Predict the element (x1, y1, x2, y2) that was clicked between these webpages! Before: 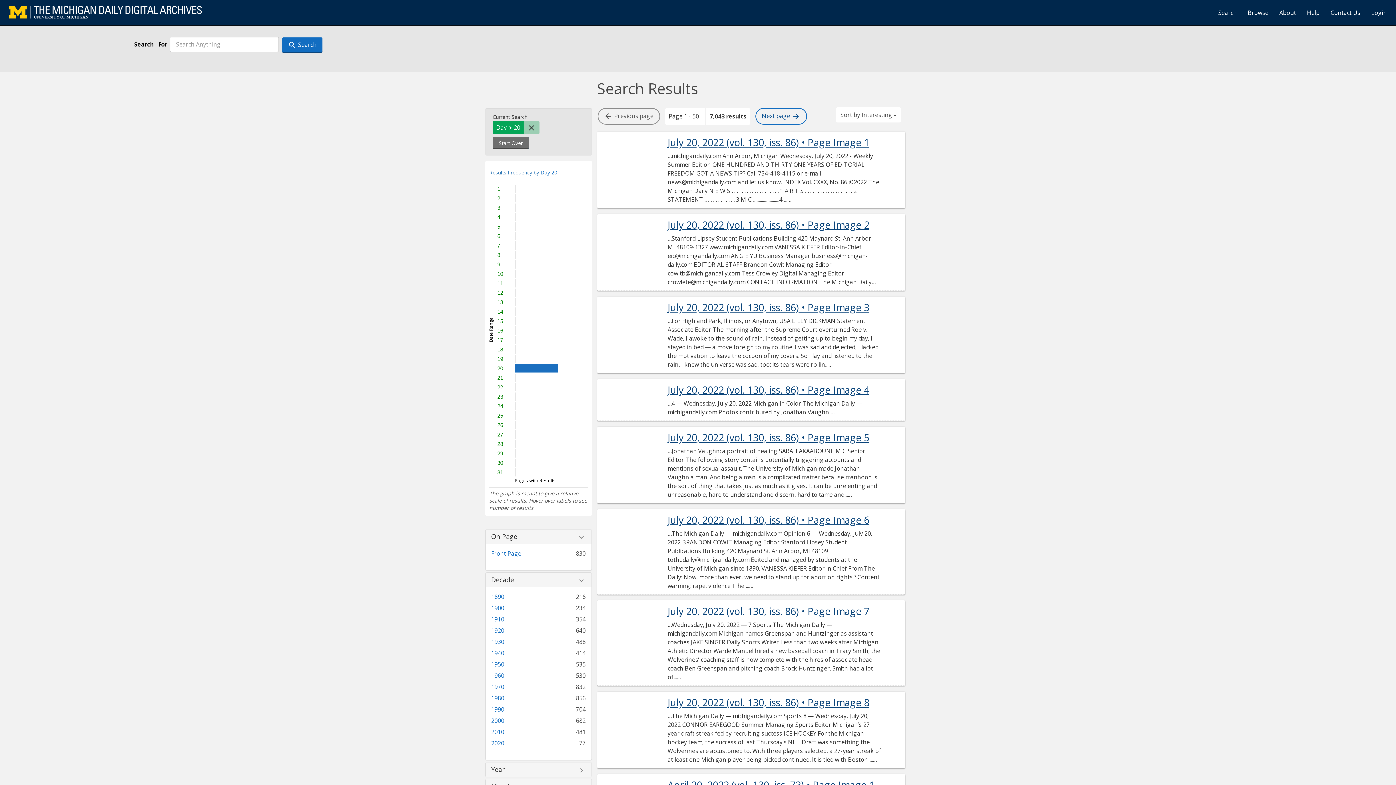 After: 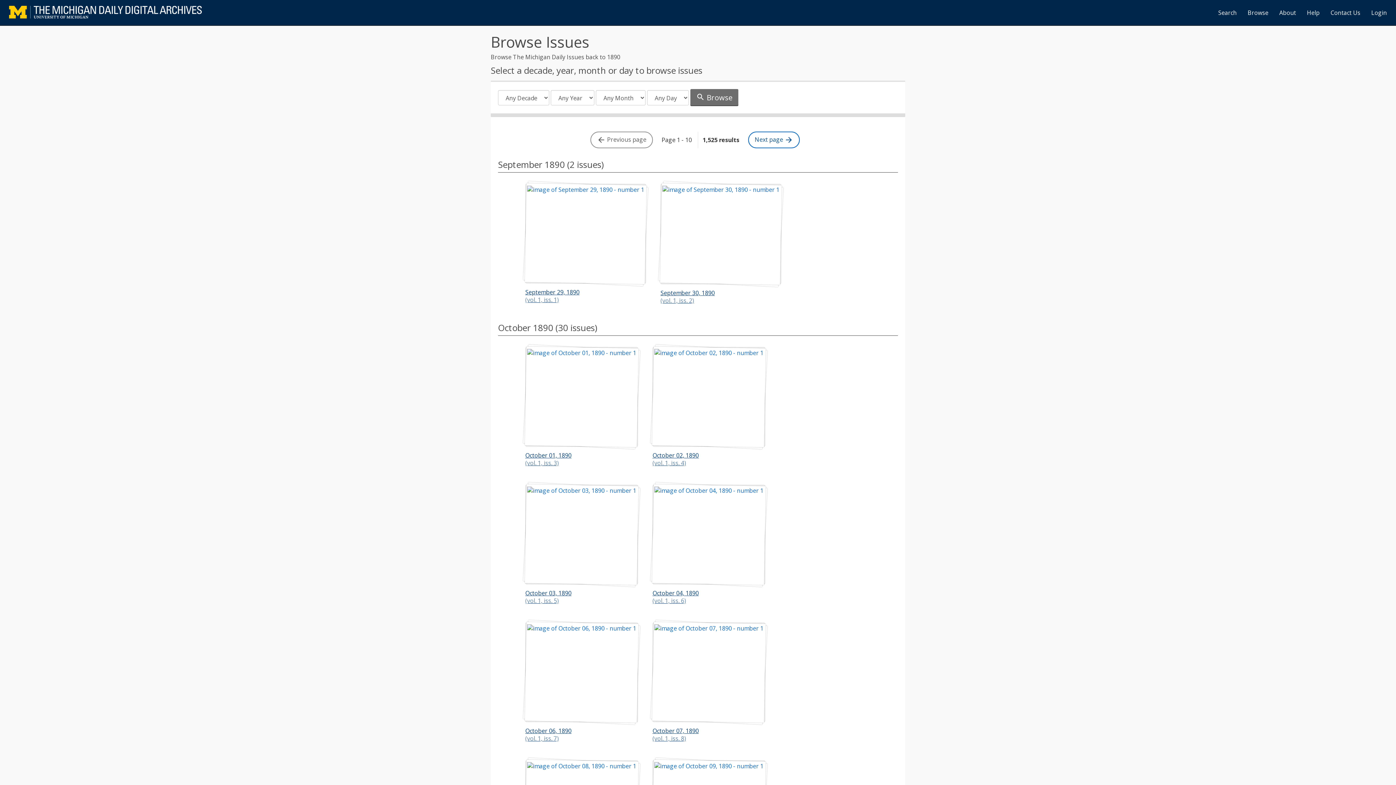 Action: label: Browse bbox: (1242, 3, 1274, 21)